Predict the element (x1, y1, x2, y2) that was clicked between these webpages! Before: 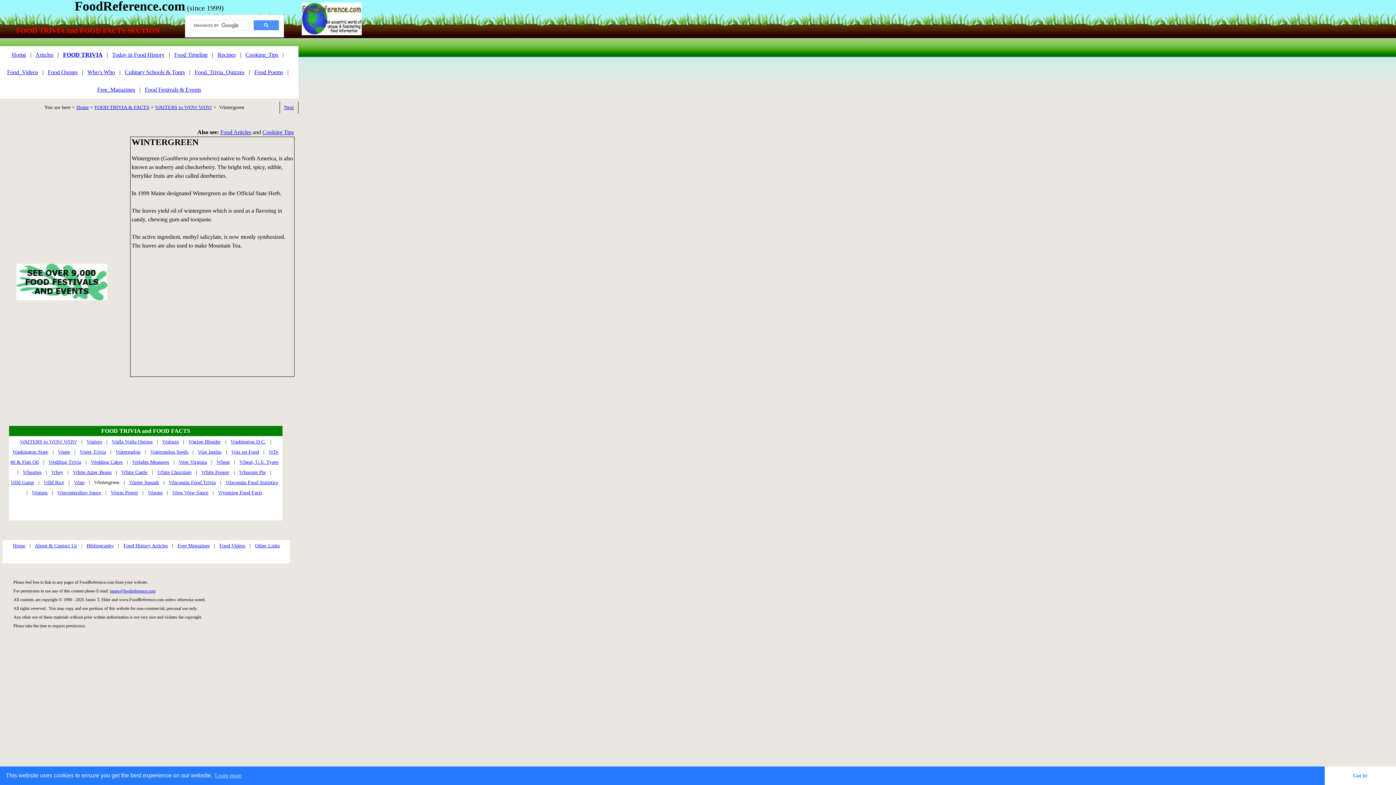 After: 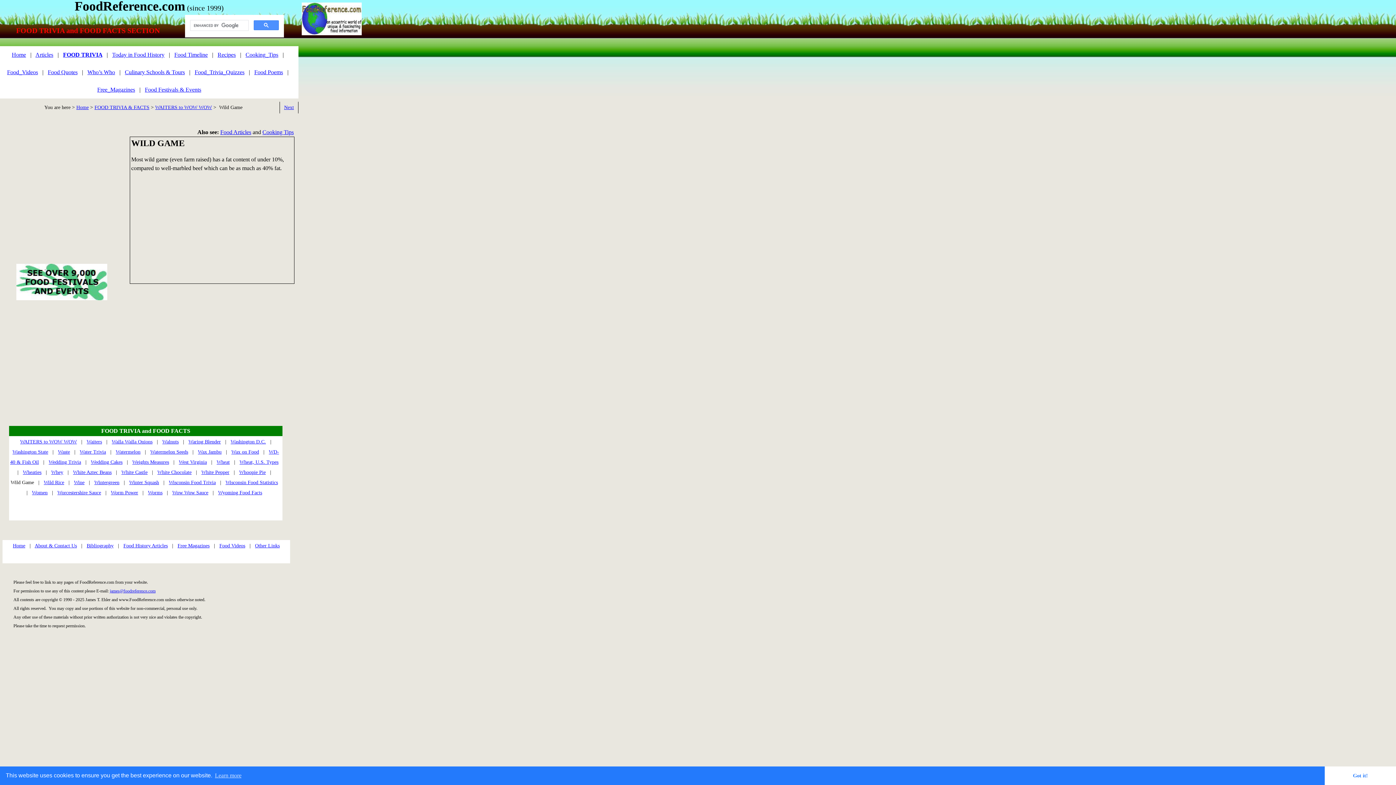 Action: label: Wild Game bbox: (10, 480, 34, 485)